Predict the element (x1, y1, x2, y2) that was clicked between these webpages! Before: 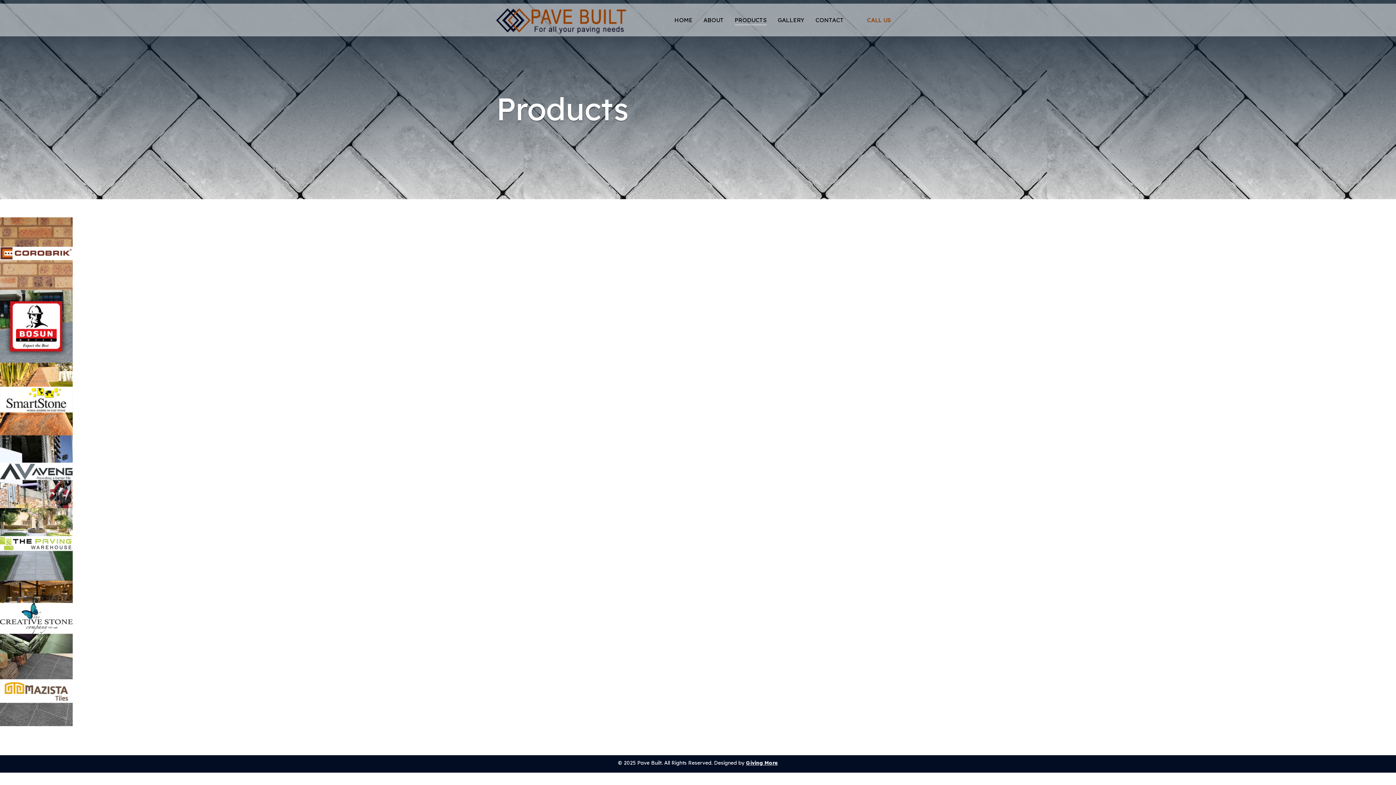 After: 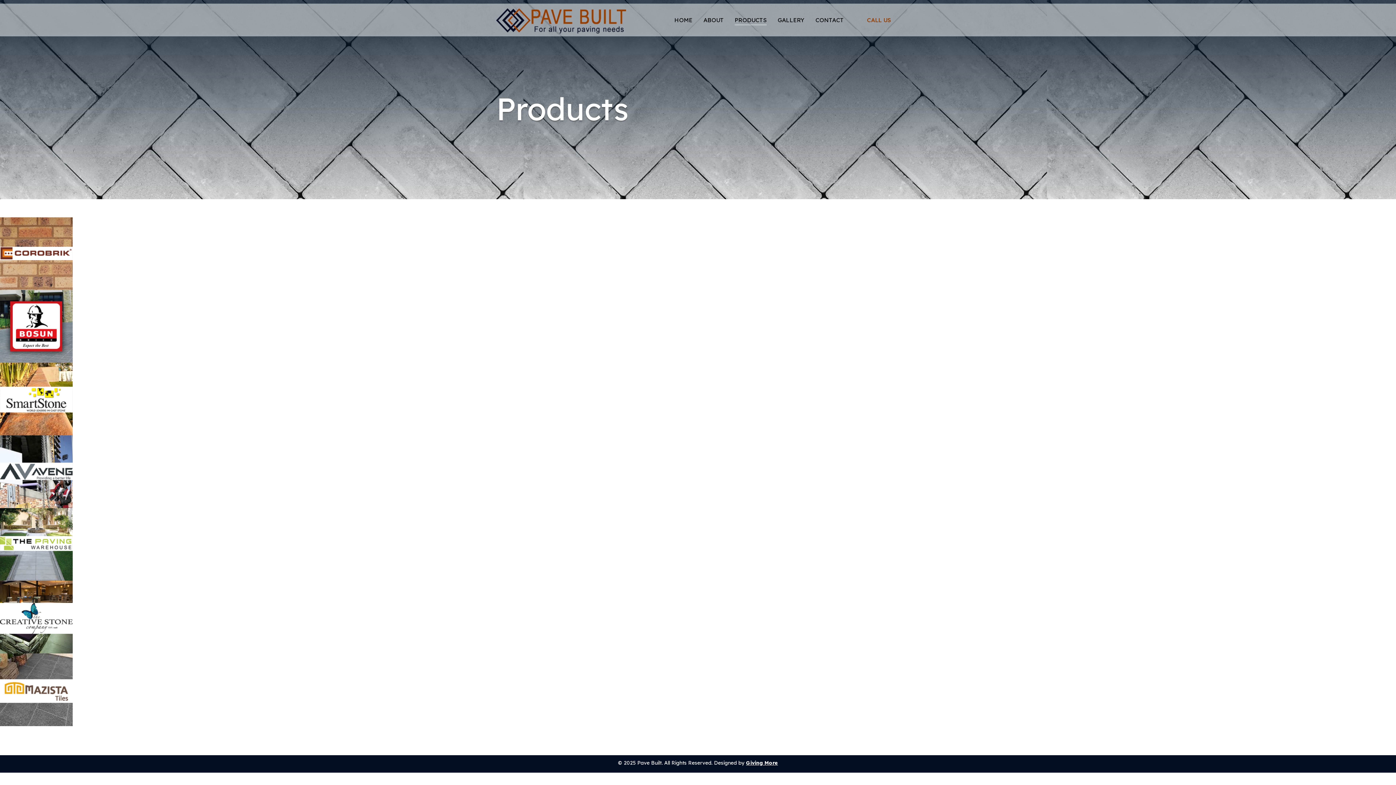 Action: bbox: (0, 508, 1396, 581)